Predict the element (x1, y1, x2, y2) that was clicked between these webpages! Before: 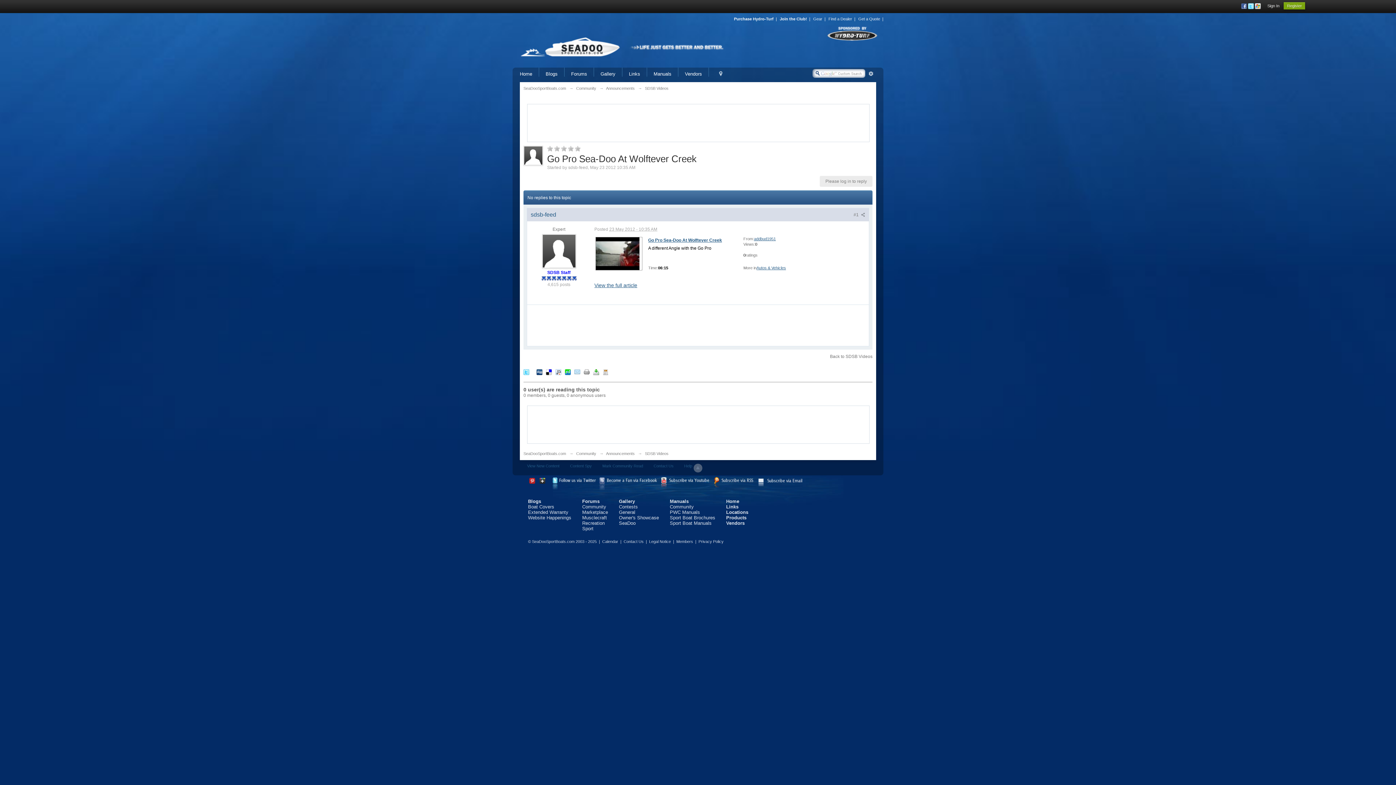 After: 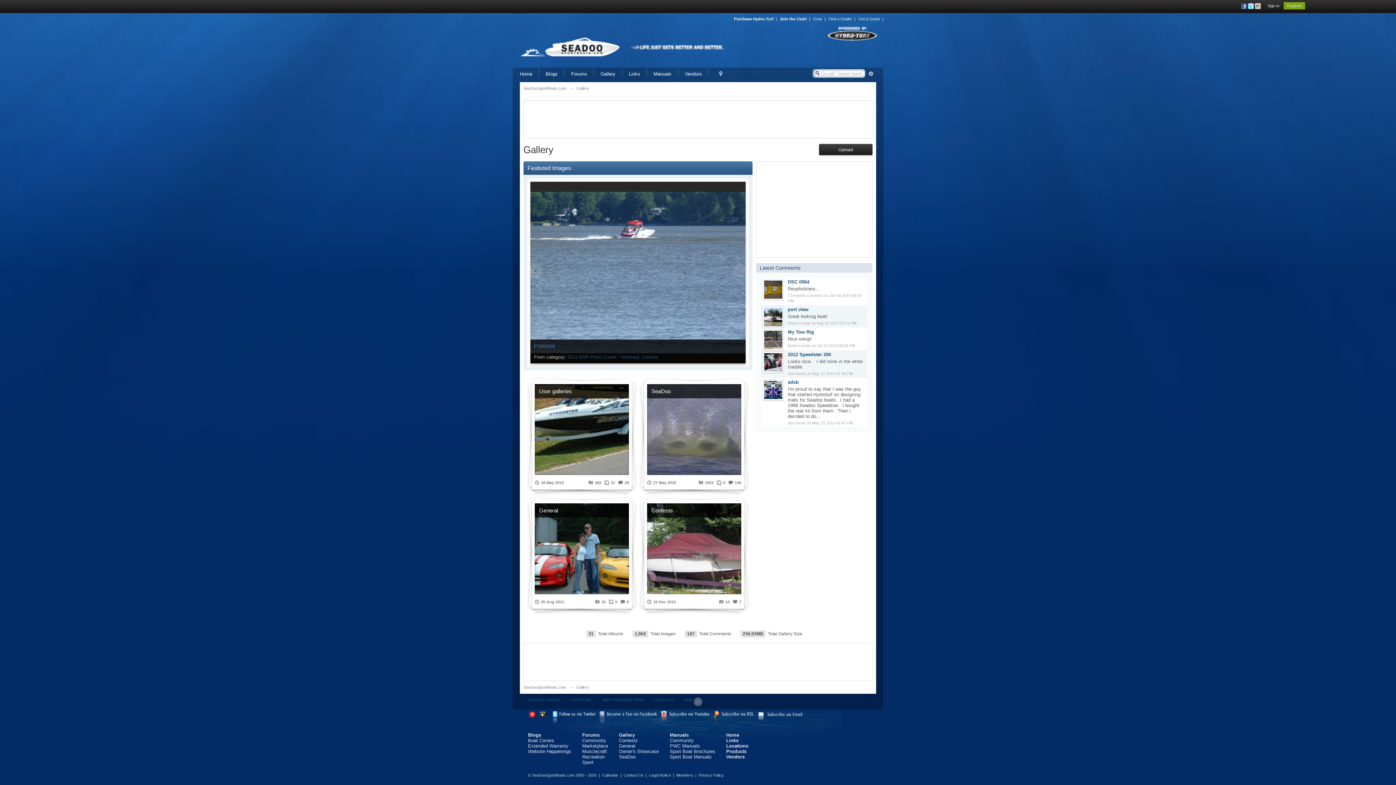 Action: label: Gallery bbox: (619, 498, 635, 504)